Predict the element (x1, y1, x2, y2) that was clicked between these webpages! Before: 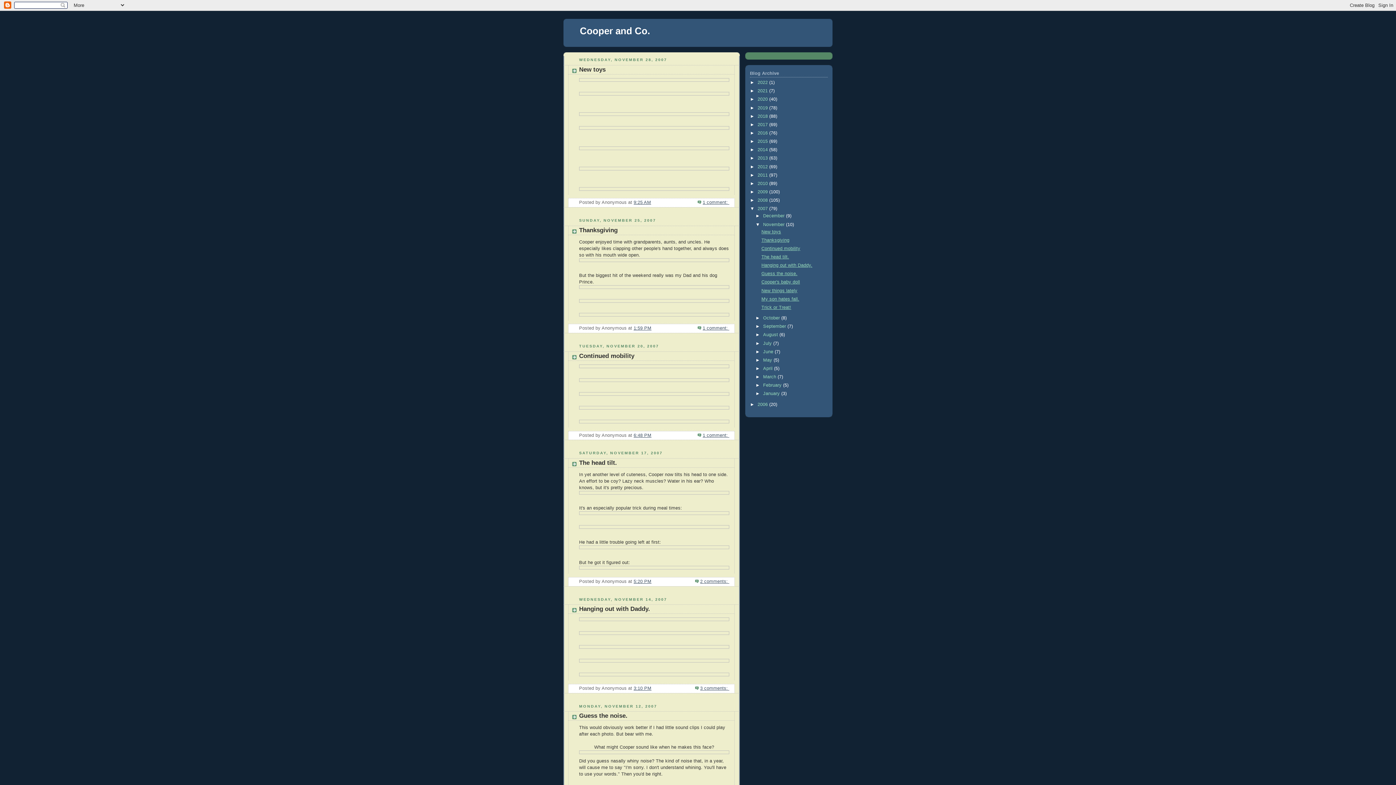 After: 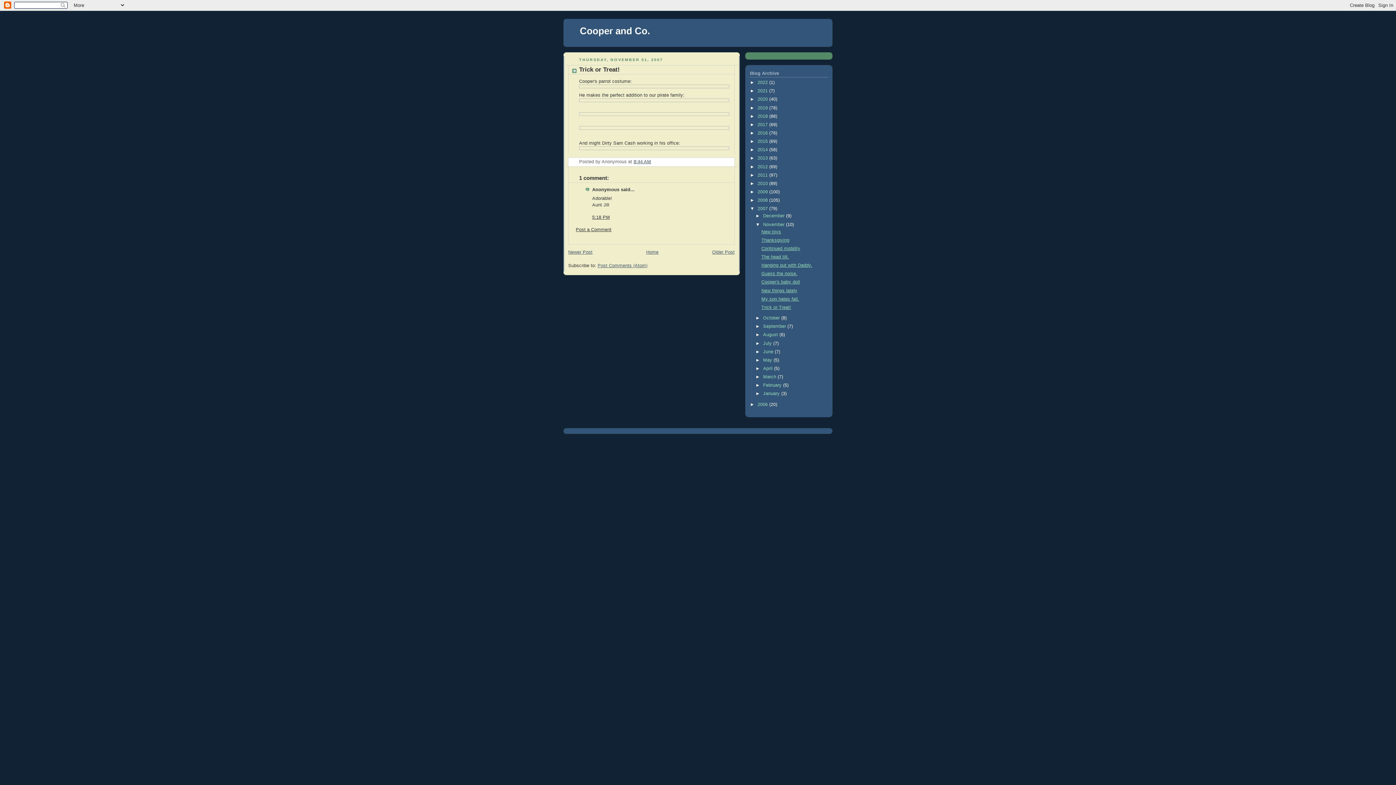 Action: label: Trick or Treat! bbox: (761, 305, 791, 310)